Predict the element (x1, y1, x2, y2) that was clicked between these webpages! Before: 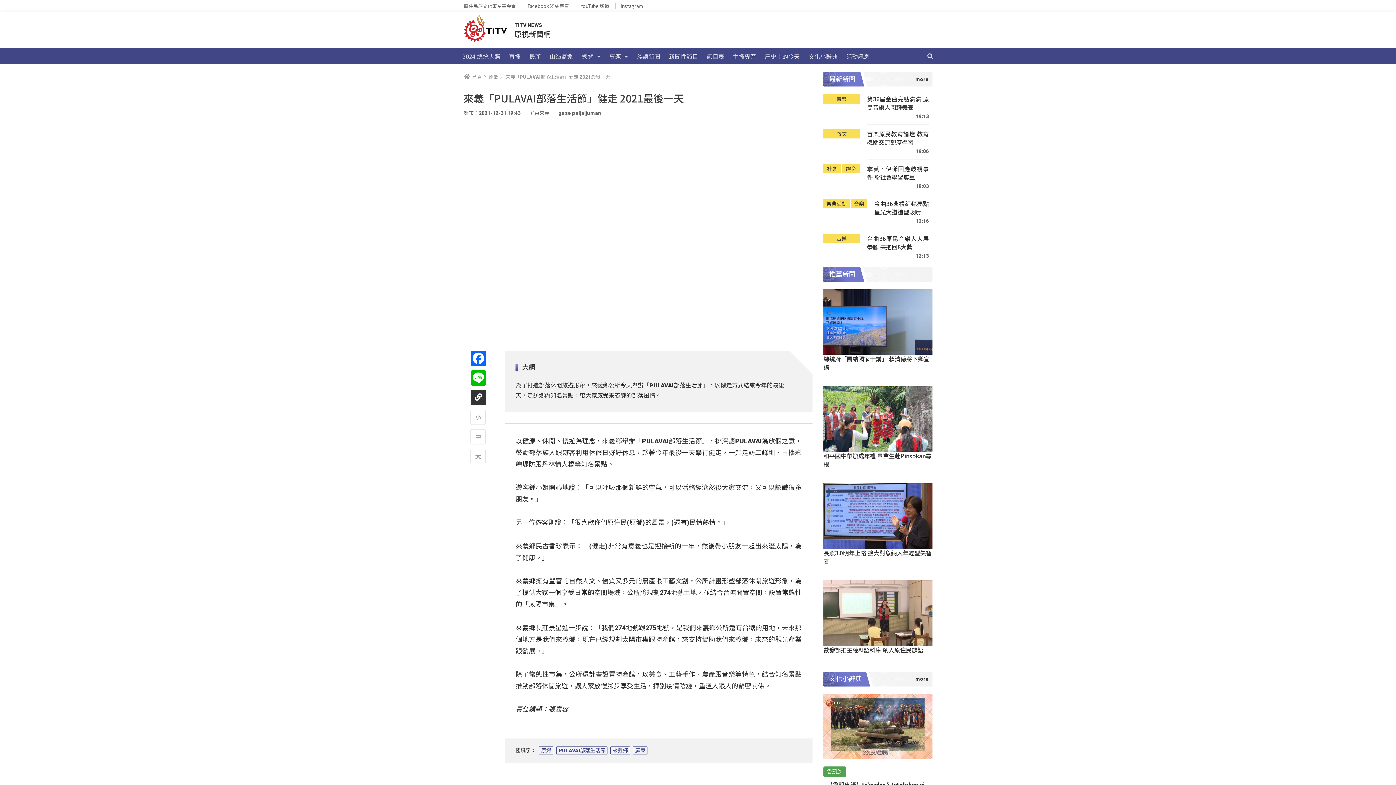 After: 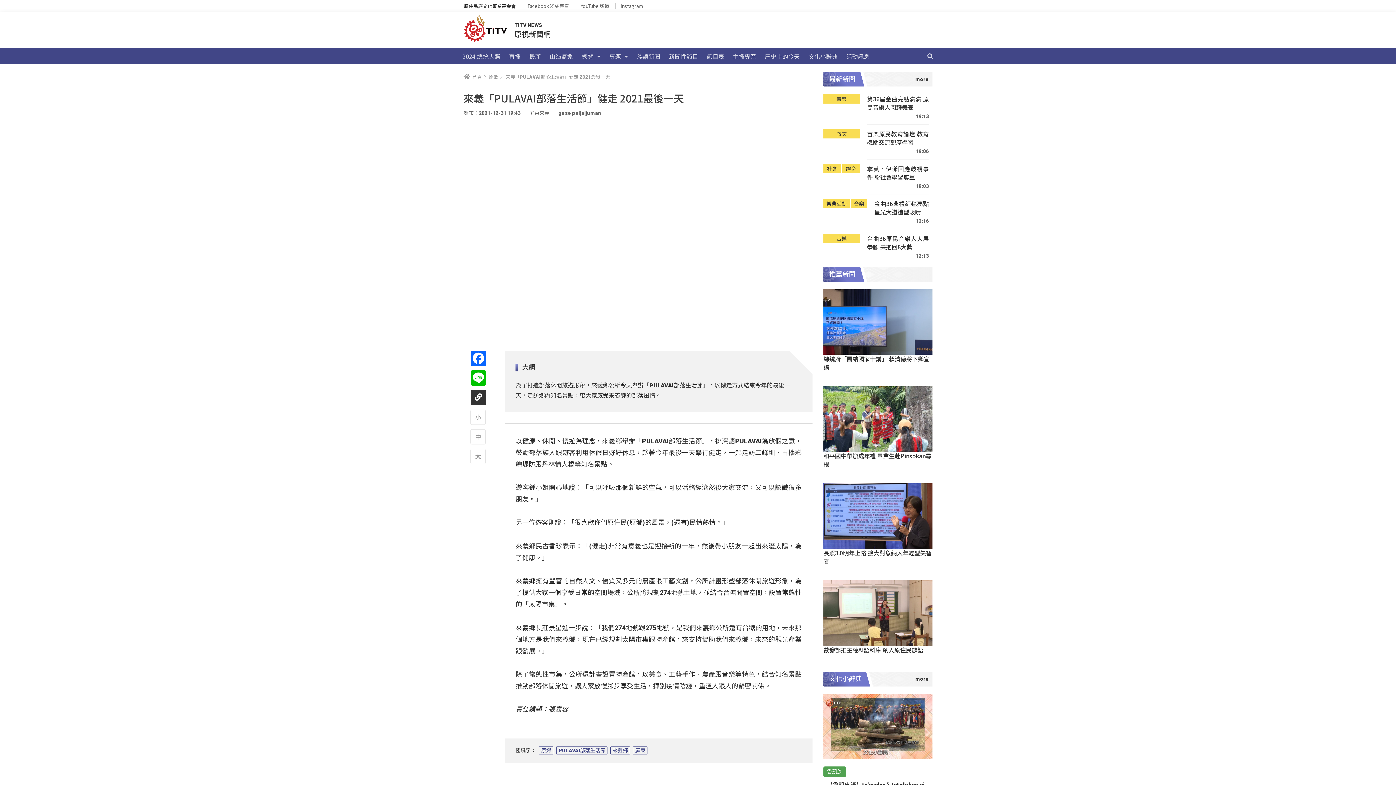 Action: label: 原住民族文化事業基金會 bbox: (458, 0, 521, 11)